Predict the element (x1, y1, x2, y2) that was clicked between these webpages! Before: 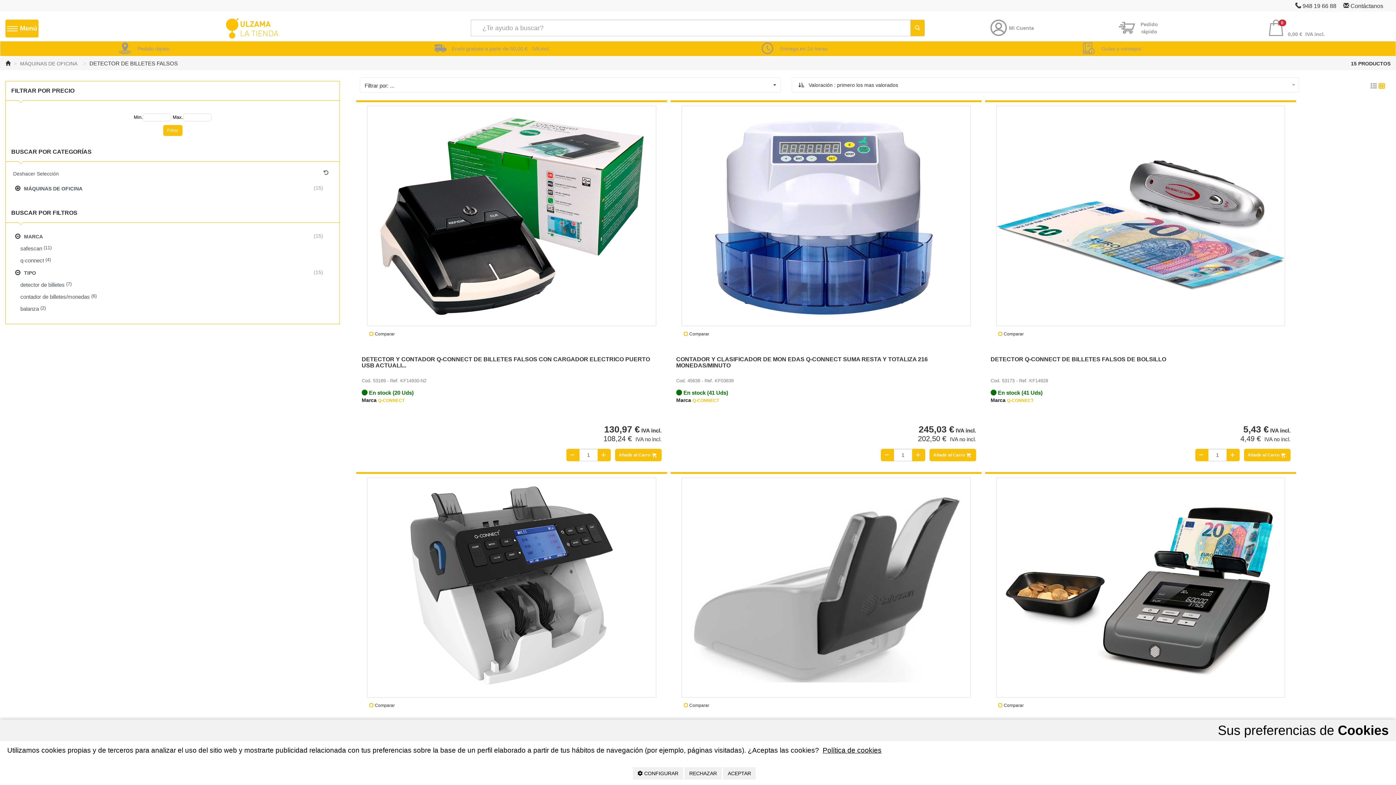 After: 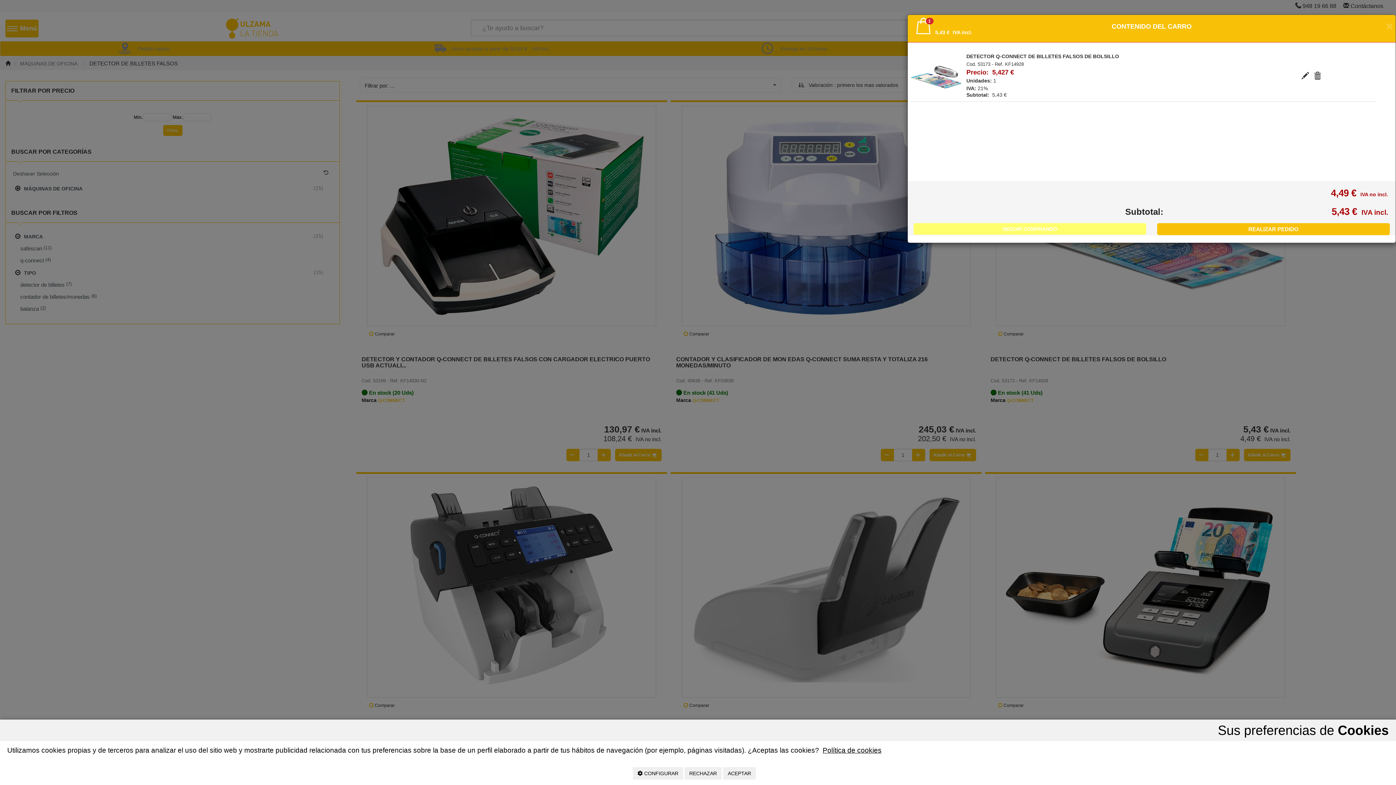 Action: bbox: (1244, 448, 1290, 461) label: Añadir al Carro 